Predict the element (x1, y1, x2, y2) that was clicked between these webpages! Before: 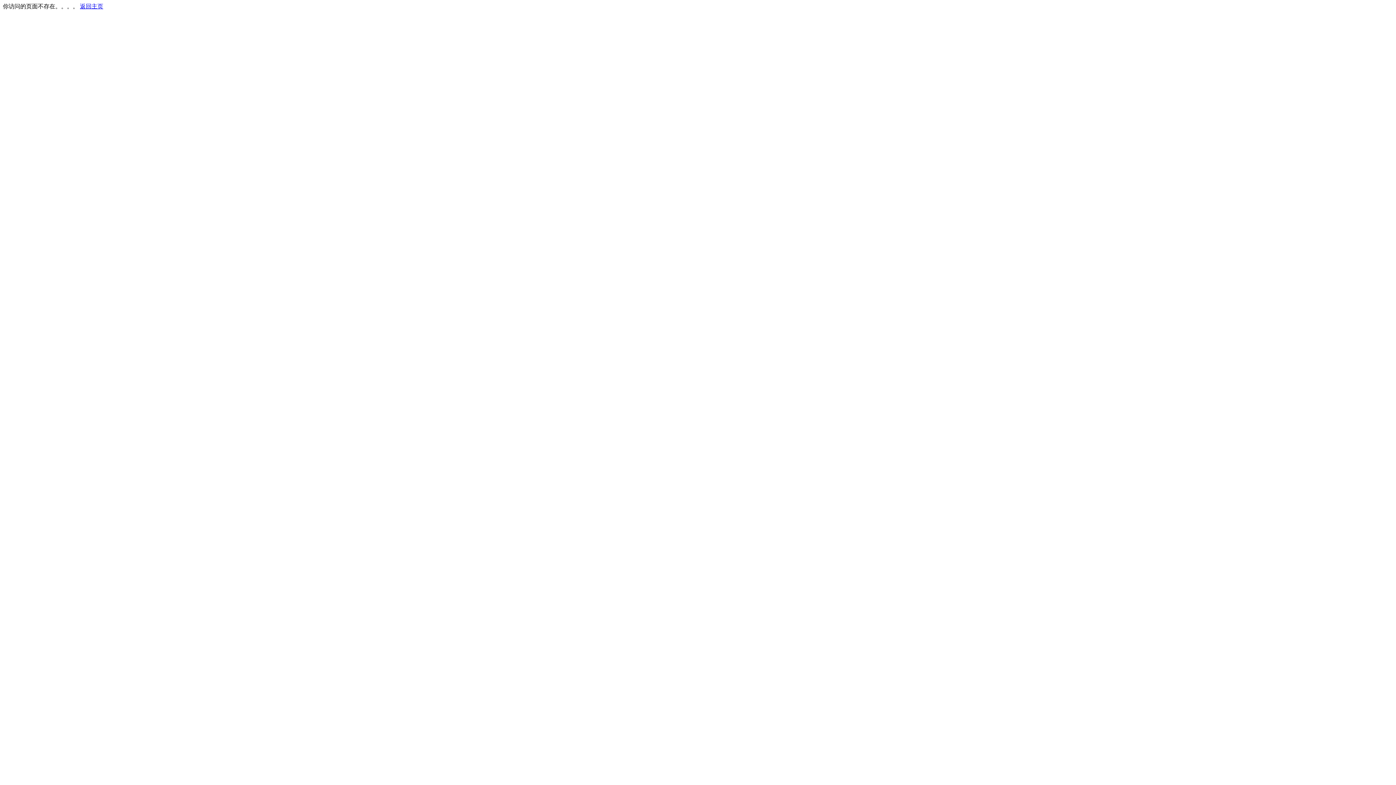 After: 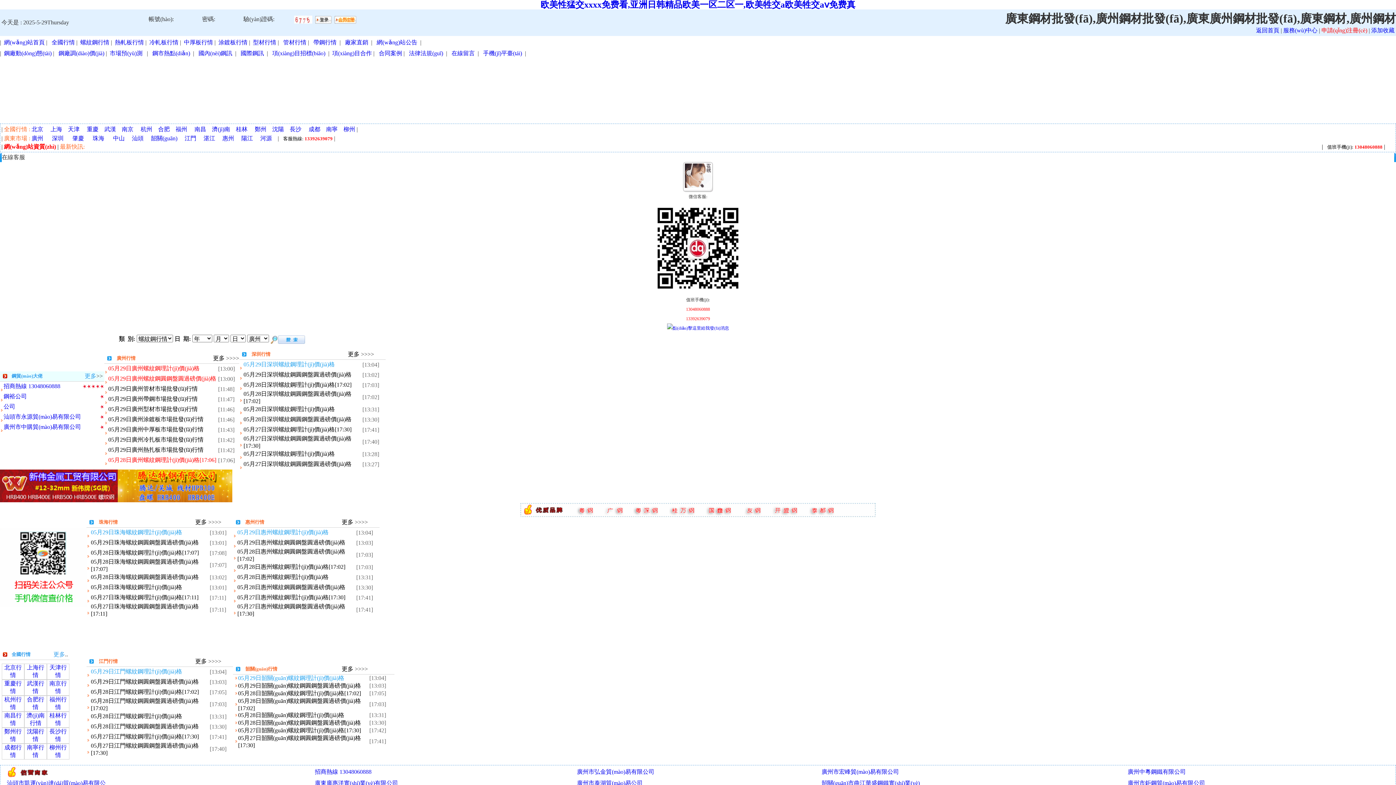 Action: label: 返回主页 bbox: (80, 3, 103, 9)